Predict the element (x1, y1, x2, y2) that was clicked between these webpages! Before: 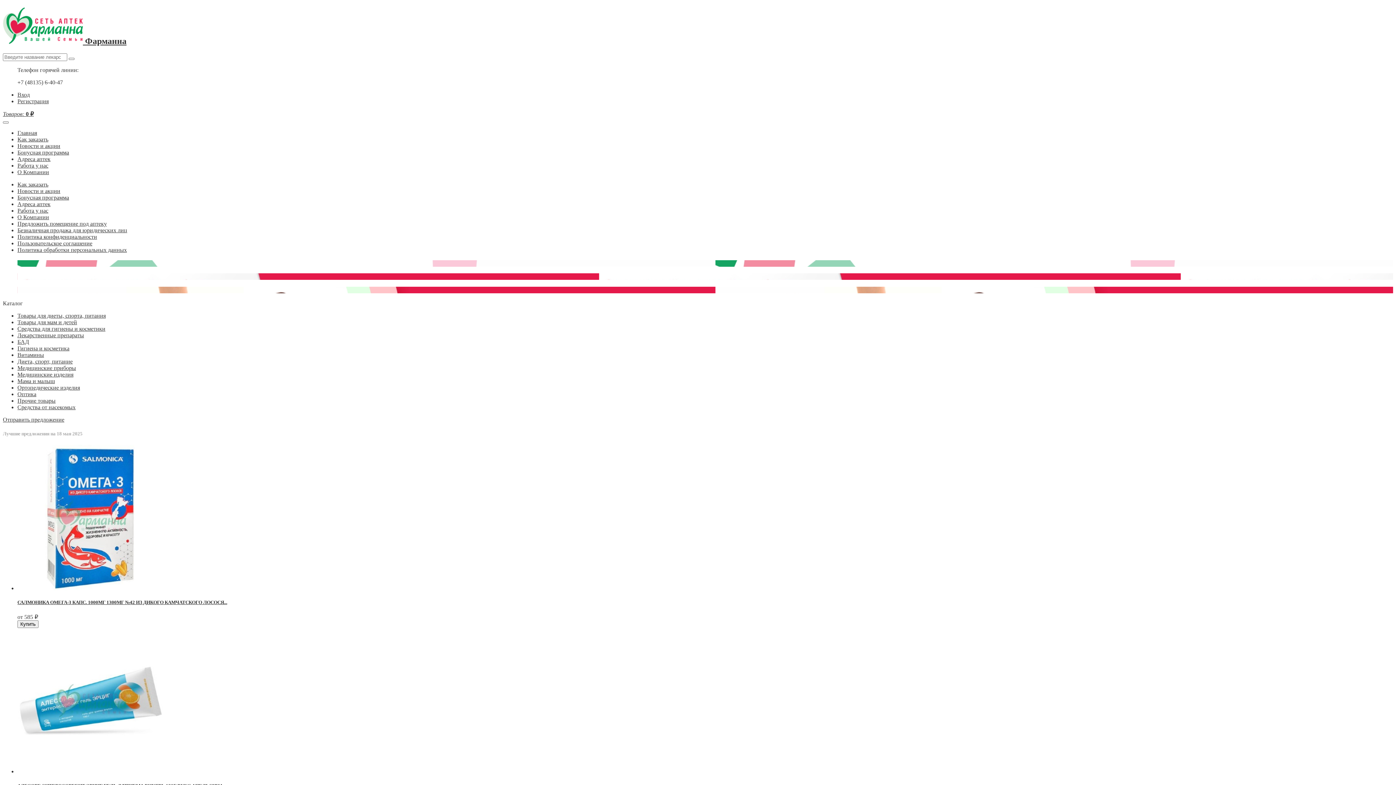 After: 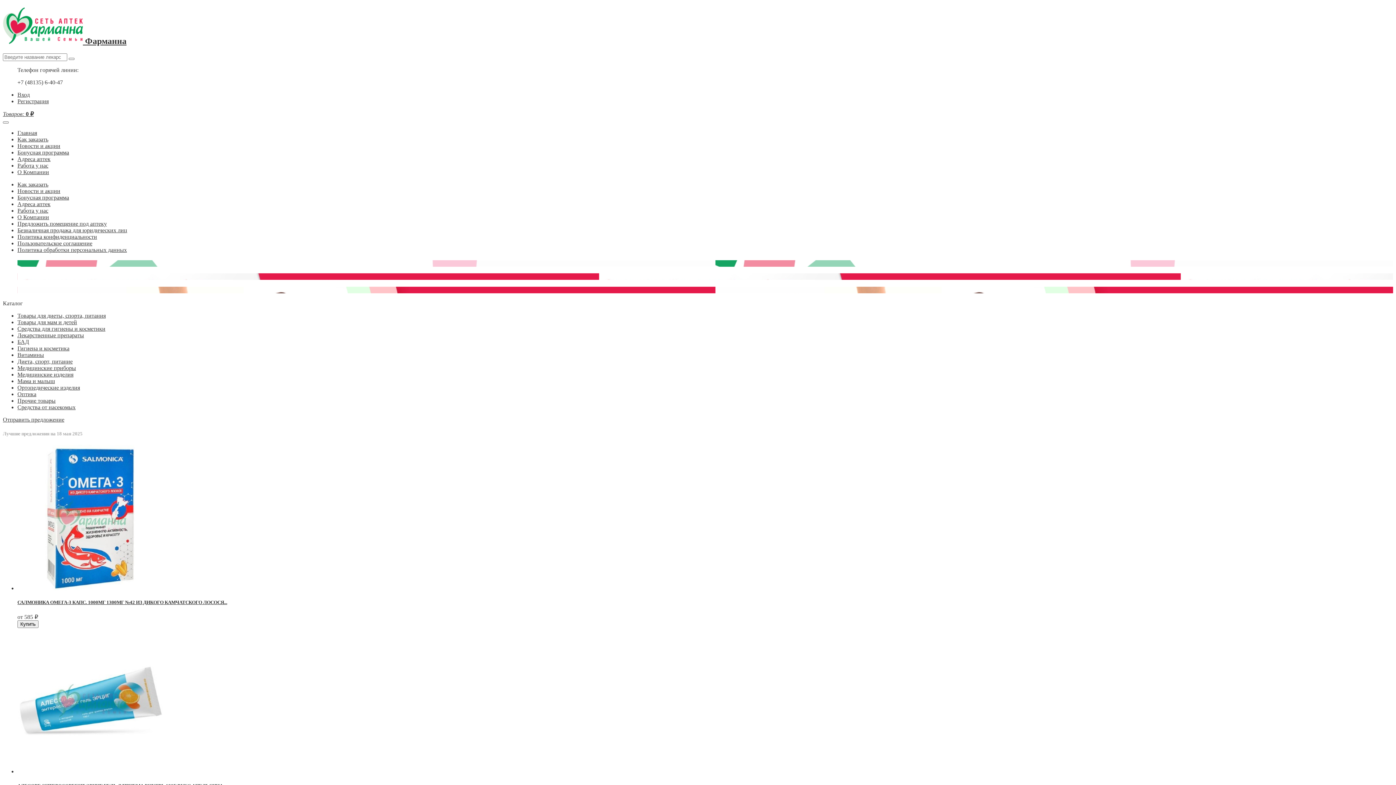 Action: bbox: (2, 36, 126, 45) label:  Фарманна